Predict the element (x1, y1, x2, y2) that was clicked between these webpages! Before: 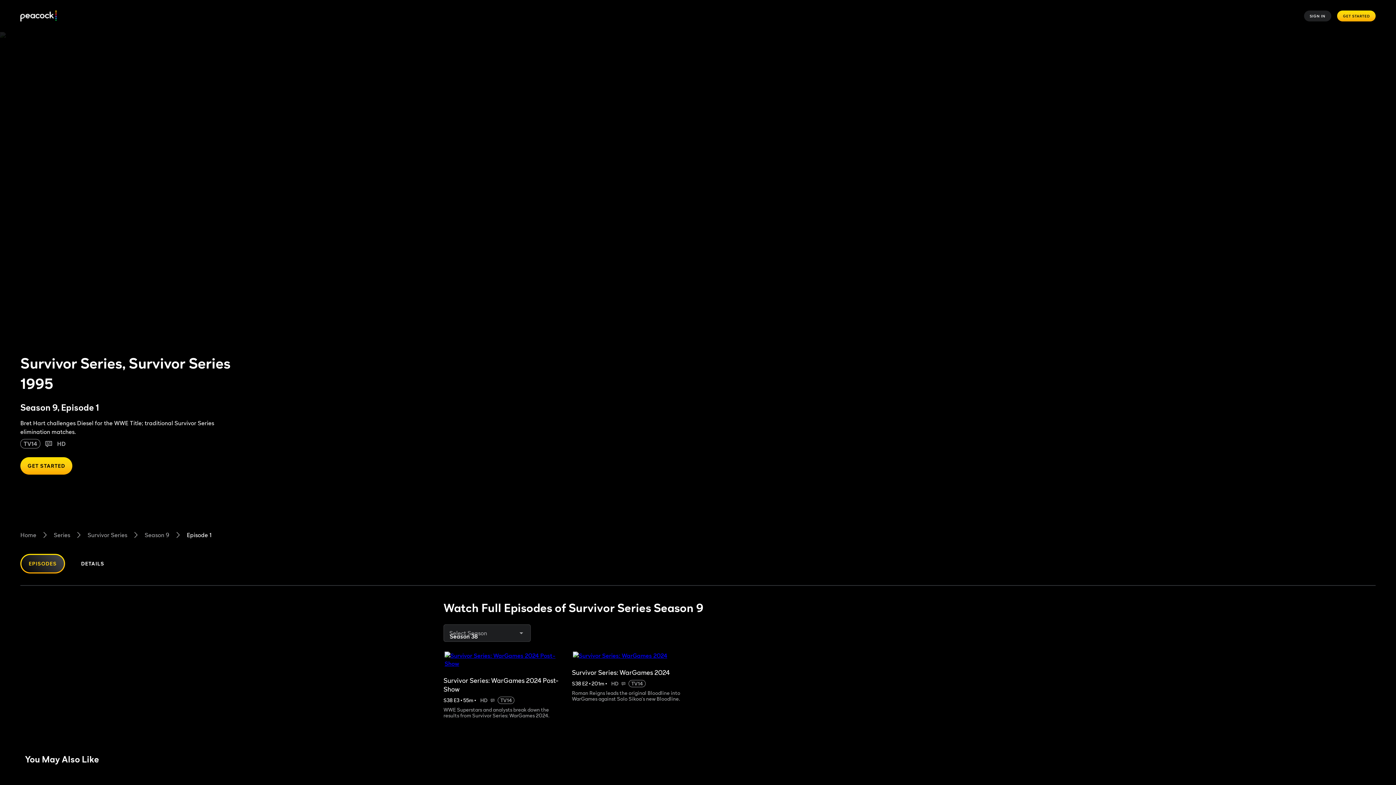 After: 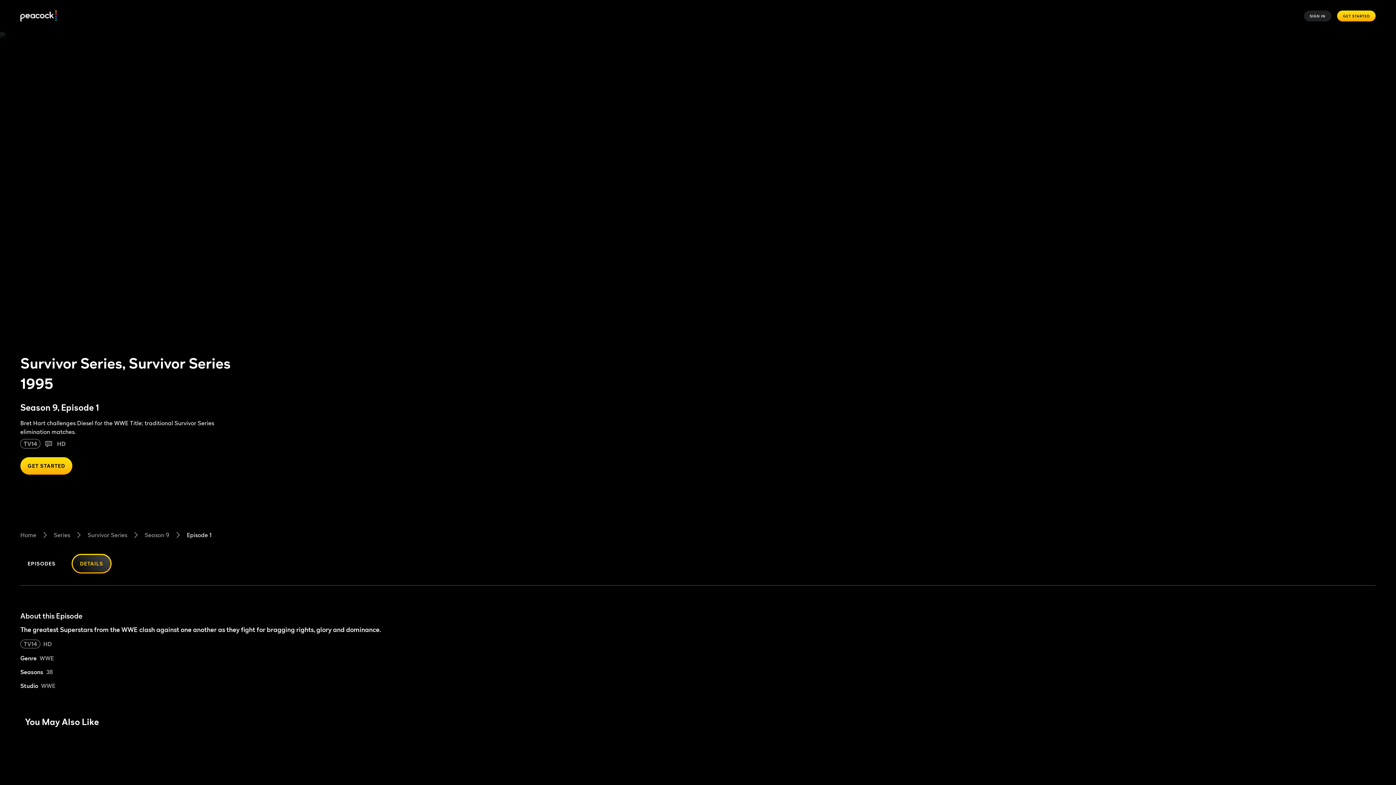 Action: bbox: (73, 555, 111, 572) label: DETAILS